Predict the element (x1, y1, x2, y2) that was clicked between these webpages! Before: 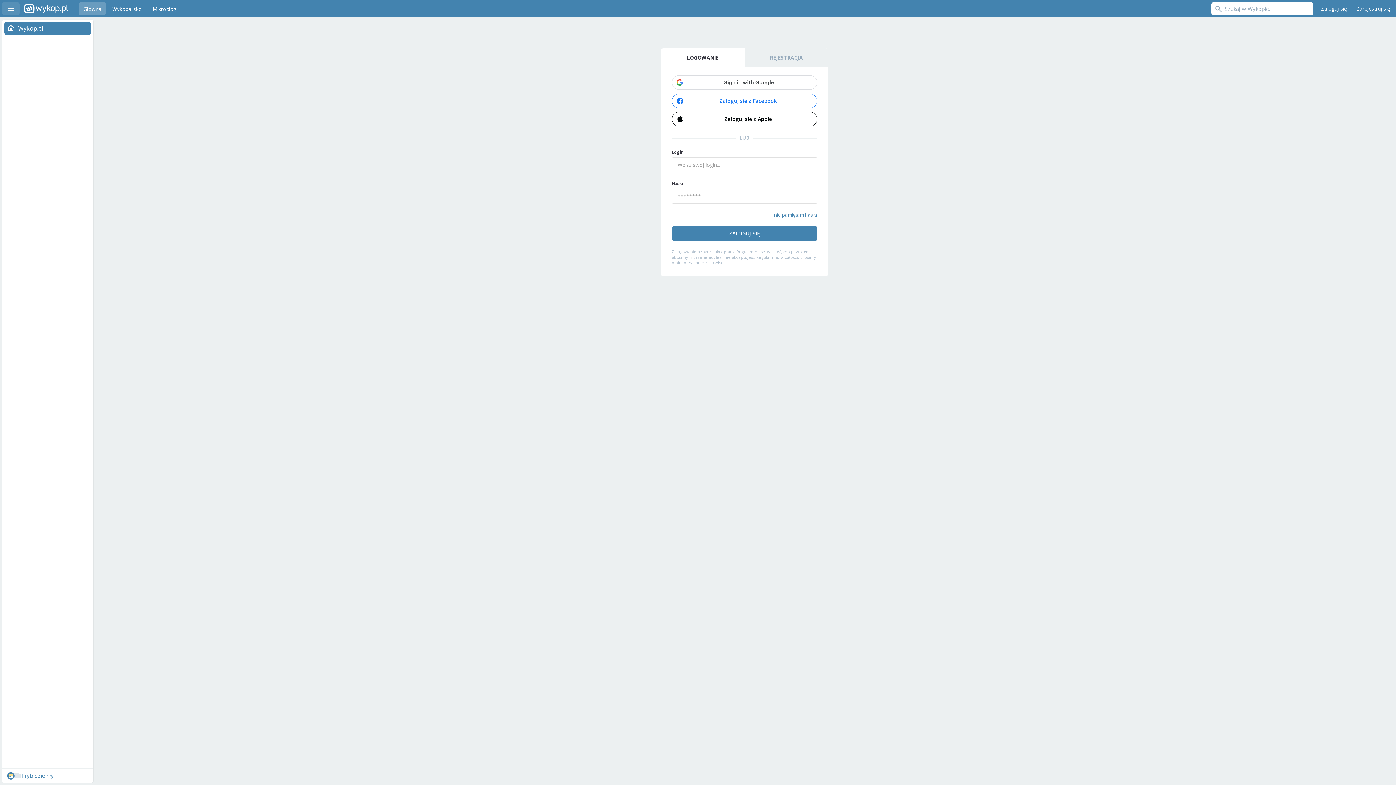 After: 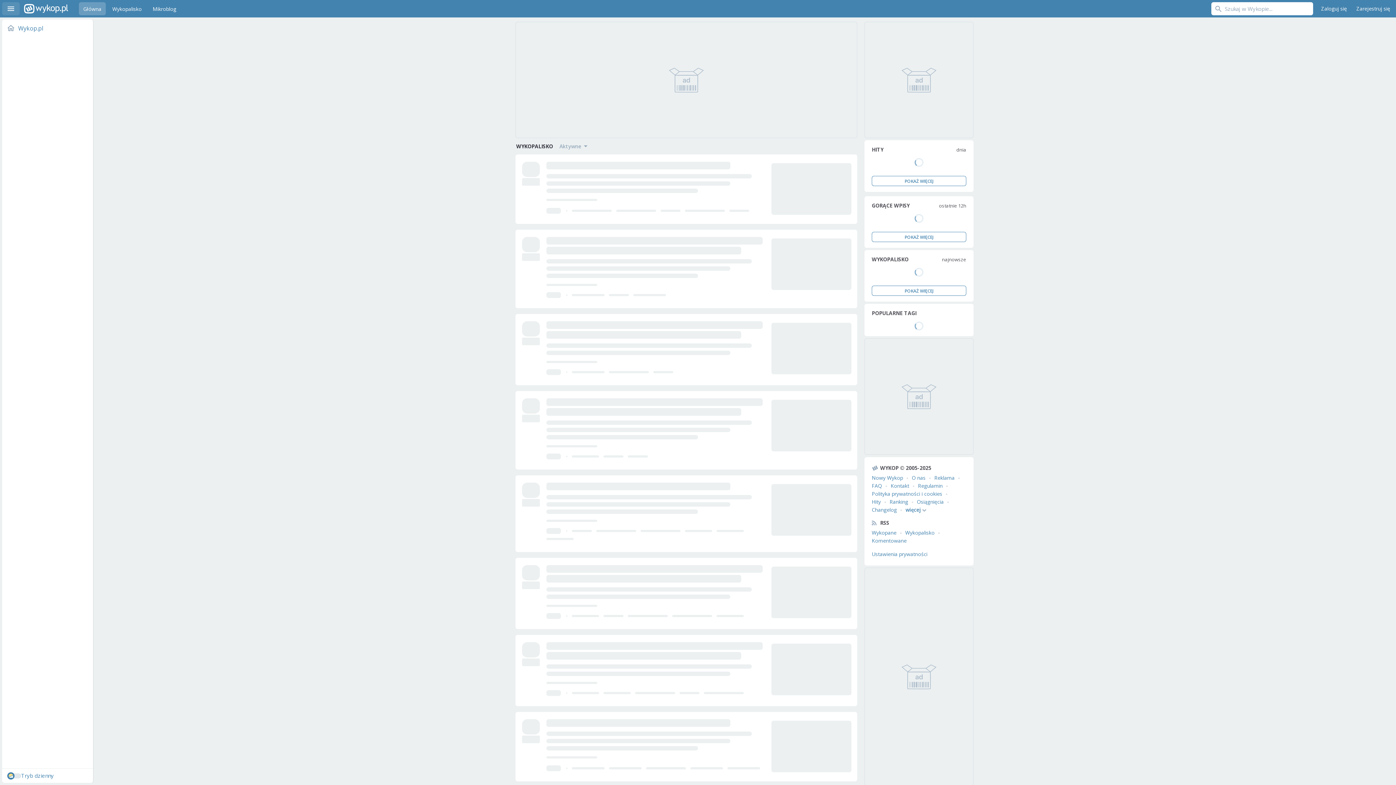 Action: bbox: (108, 2, 146, 15) label: Wykopalisko